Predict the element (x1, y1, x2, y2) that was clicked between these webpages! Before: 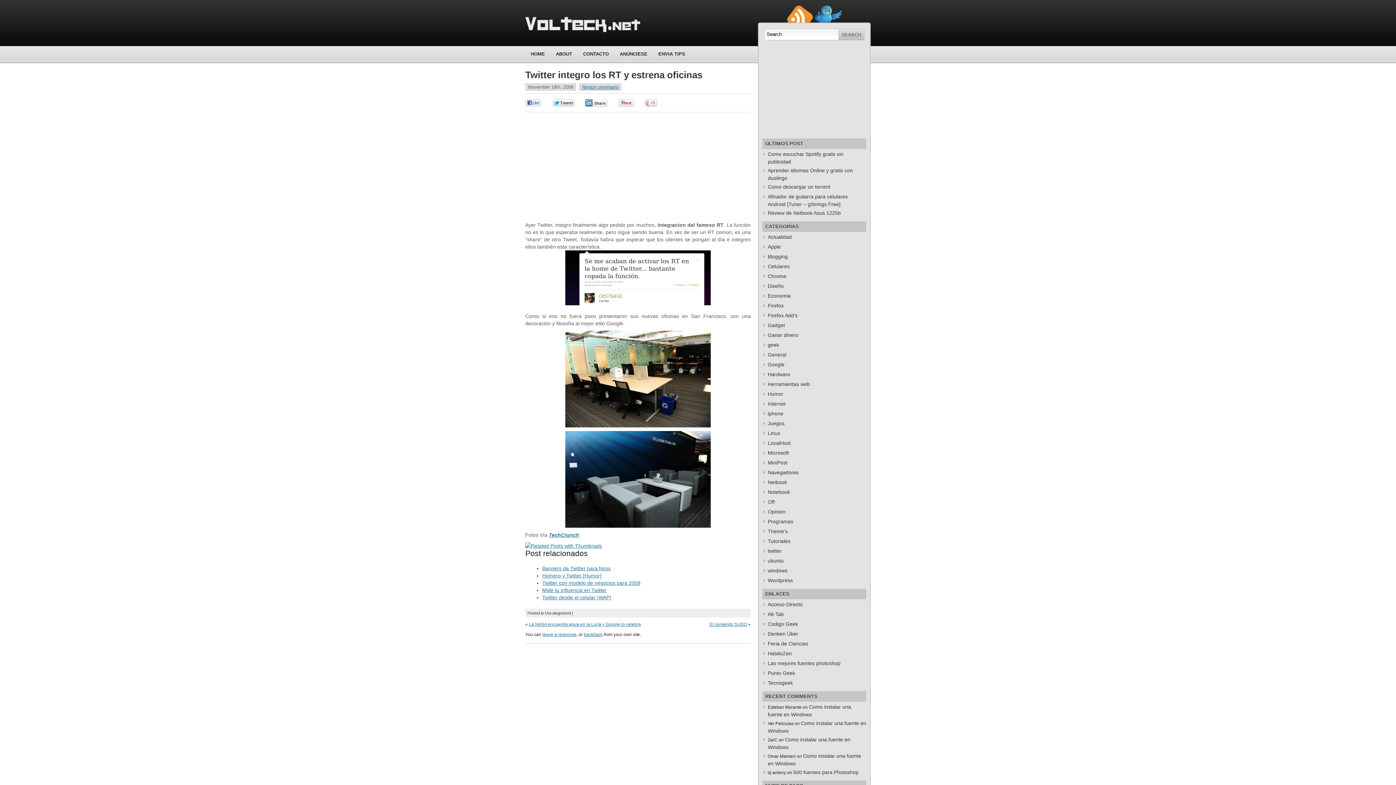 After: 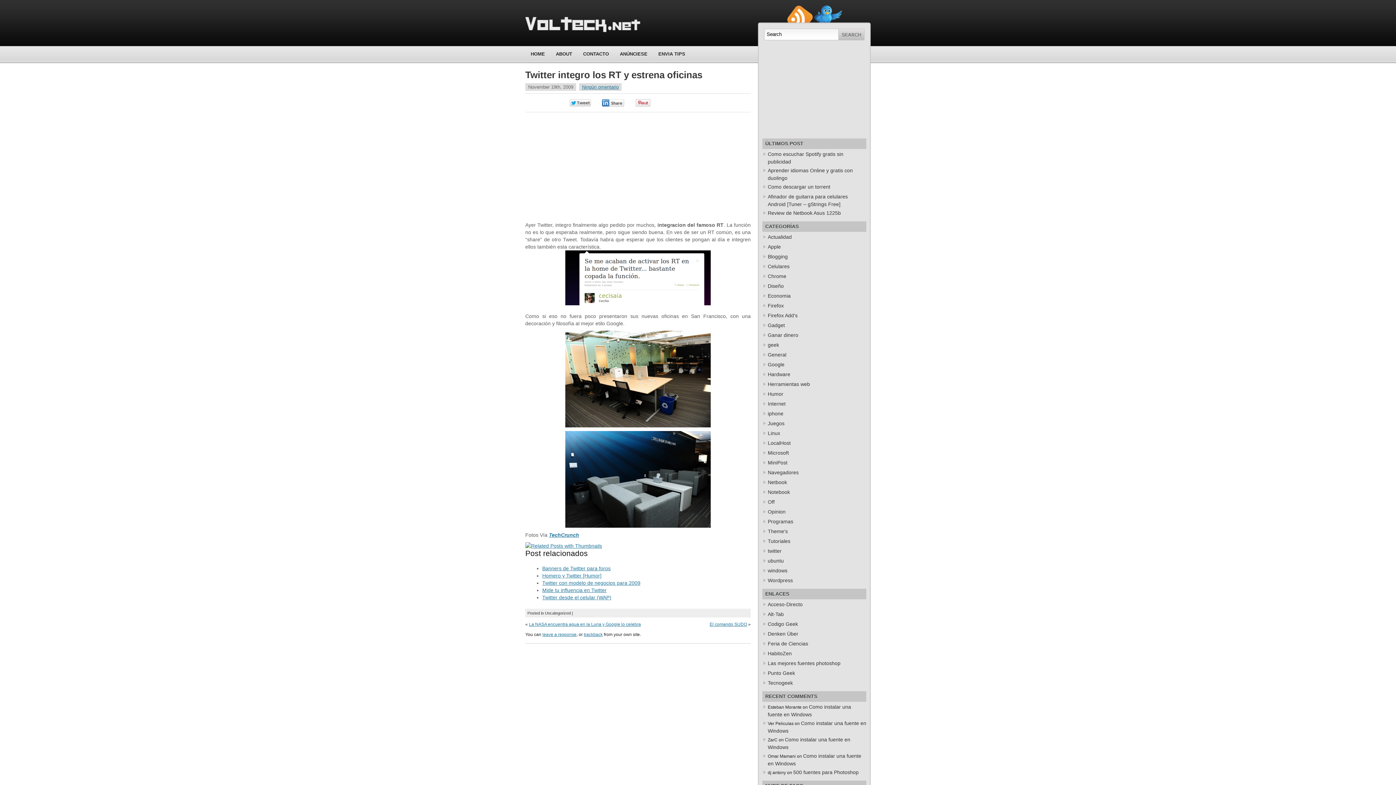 Action: bbox: (585, 98, 623, 107) label: 0